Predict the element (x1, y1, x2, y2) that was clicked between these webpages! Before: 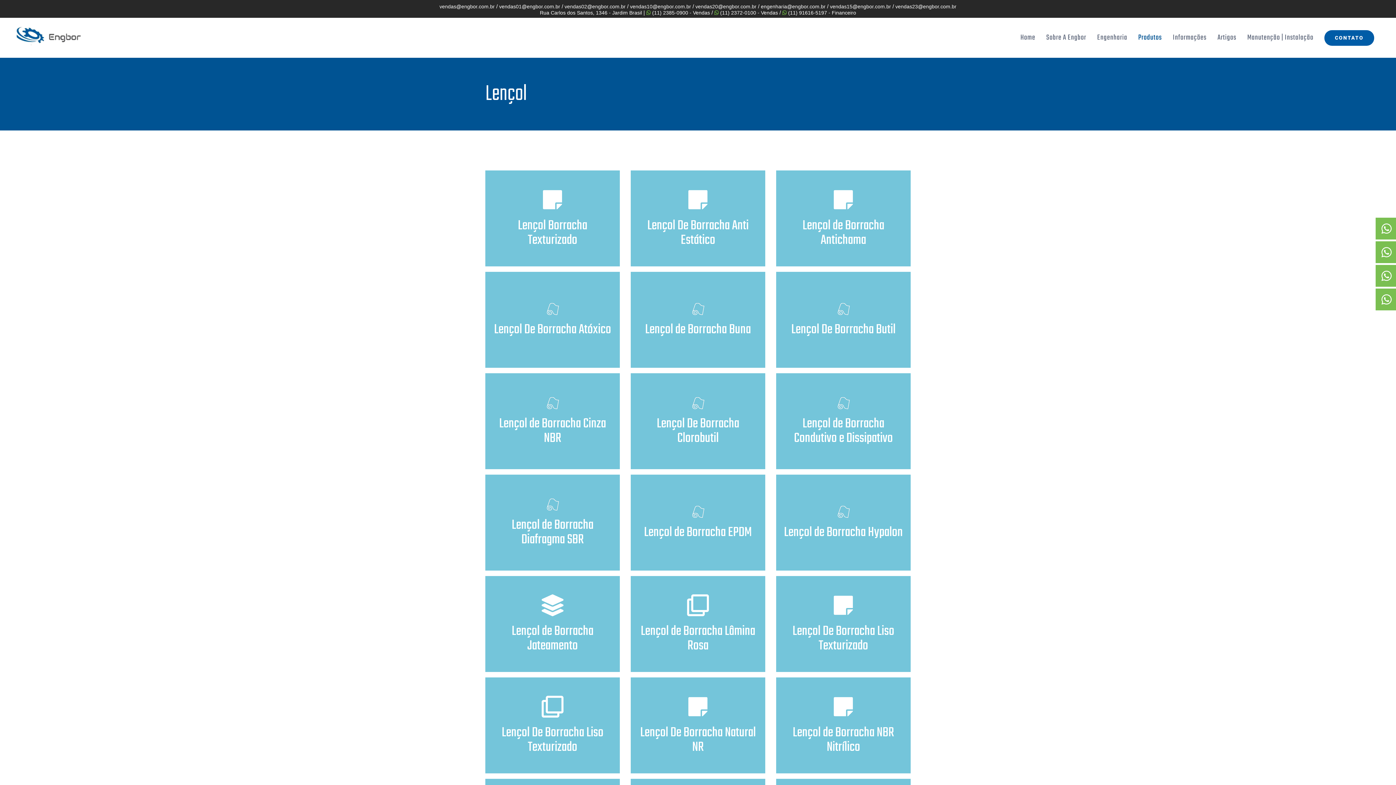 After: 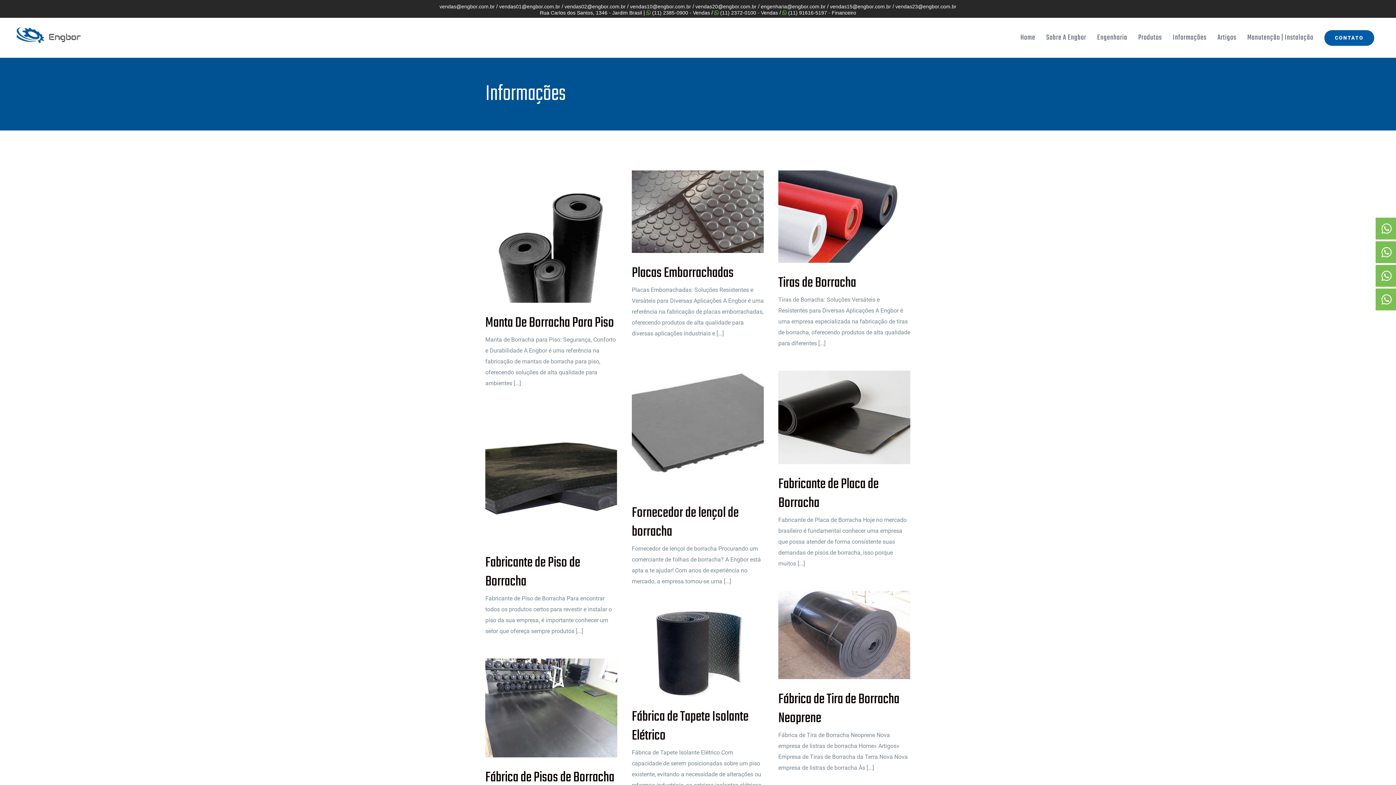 Action: label: Informações bbox: (1167, 21, 1212, 54)